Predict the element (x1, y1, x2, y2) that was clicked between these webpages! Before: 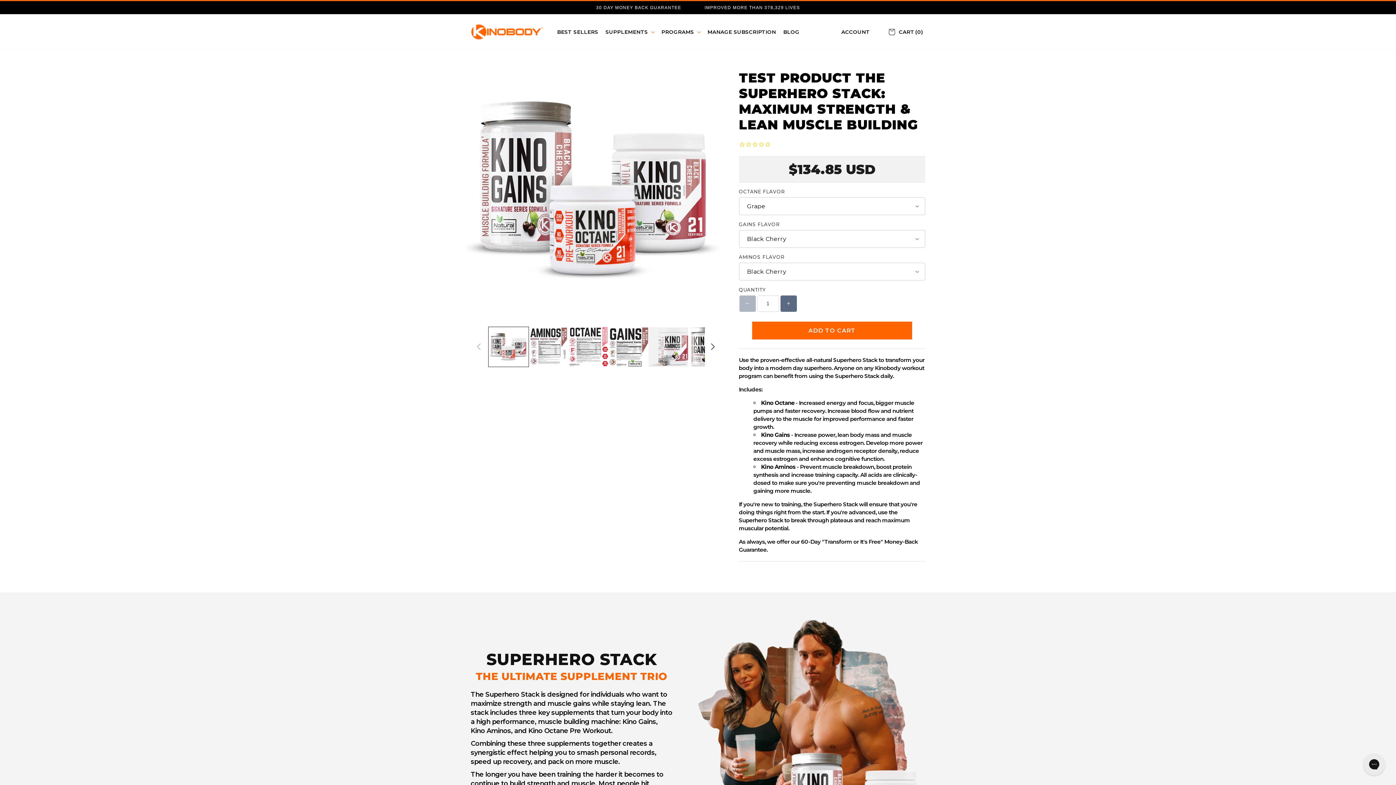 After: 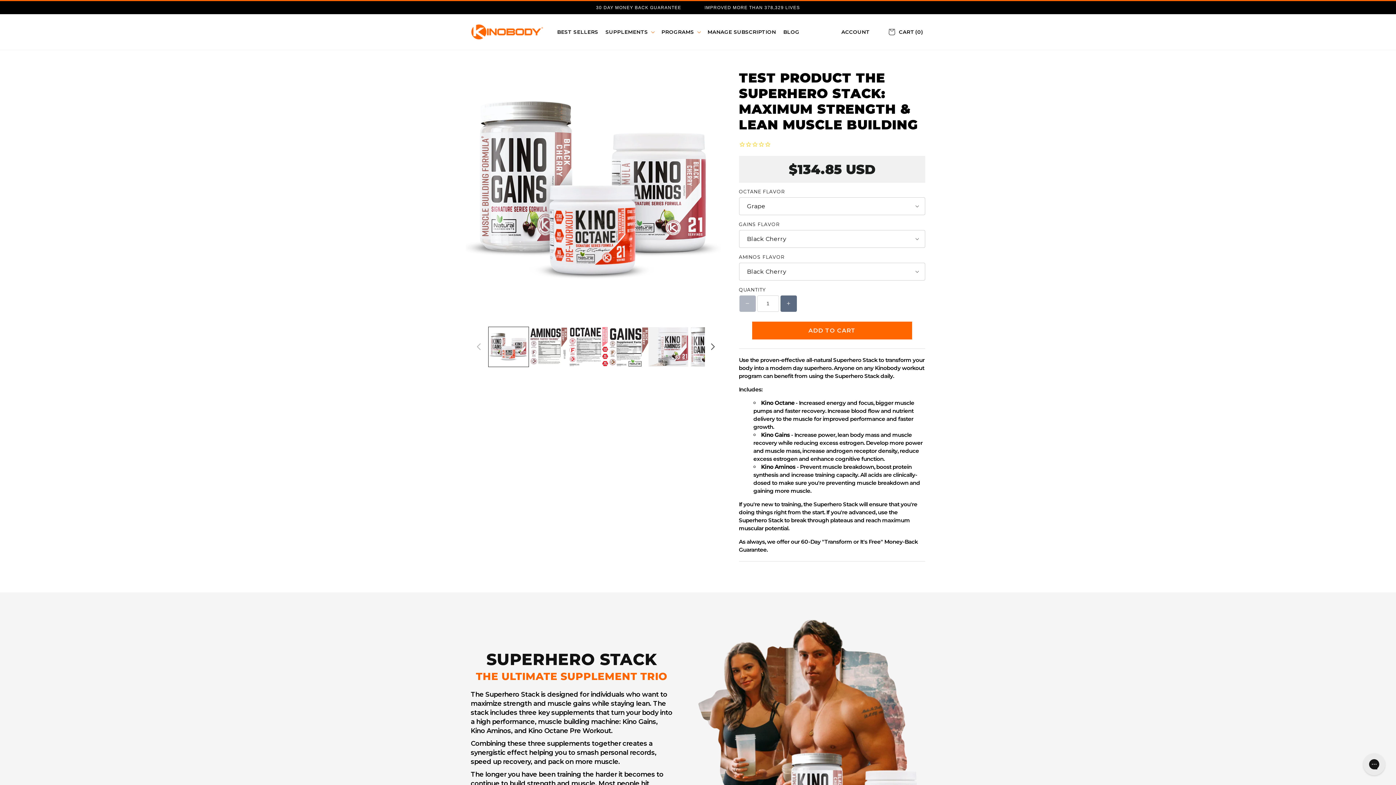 Action: label: SUPPLEMENTS bbox: (602, 14, 657, 49)